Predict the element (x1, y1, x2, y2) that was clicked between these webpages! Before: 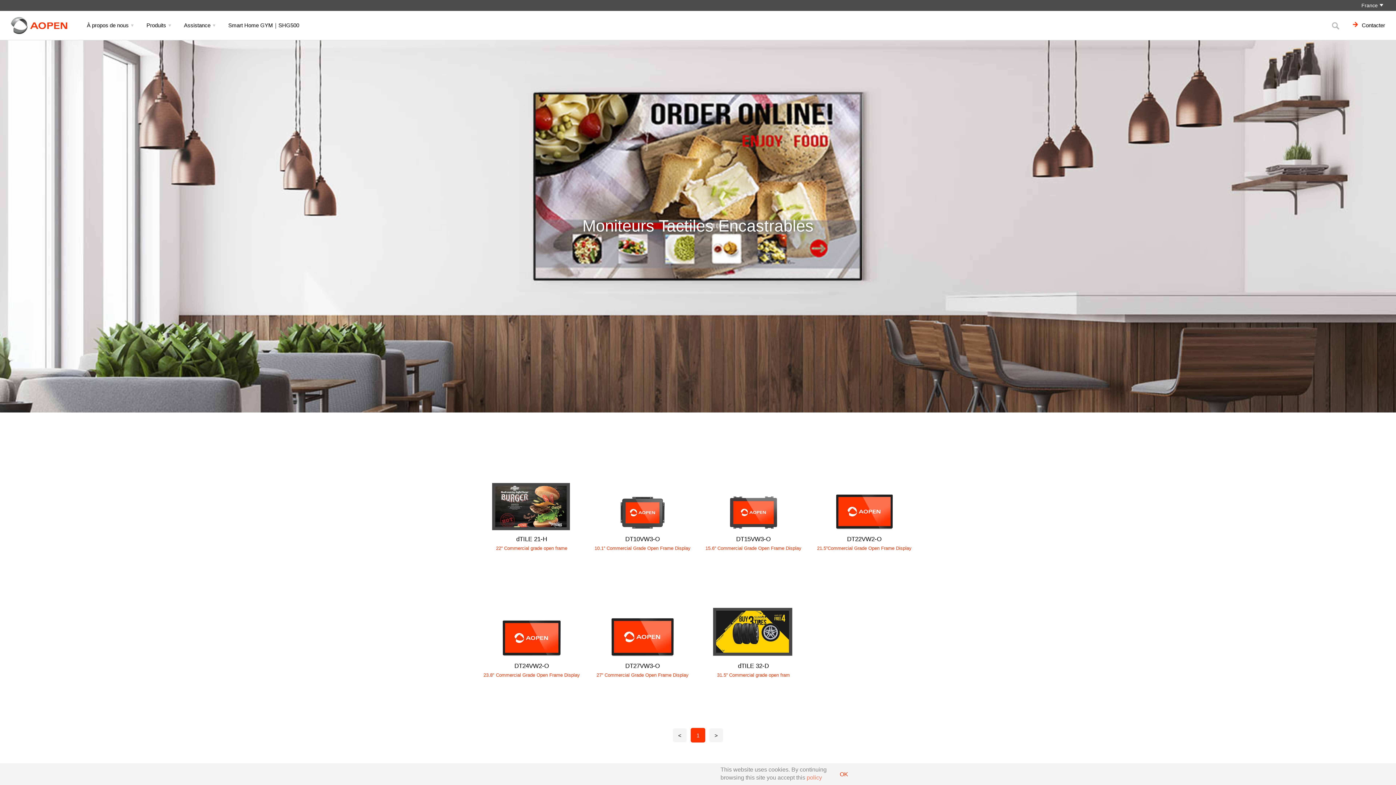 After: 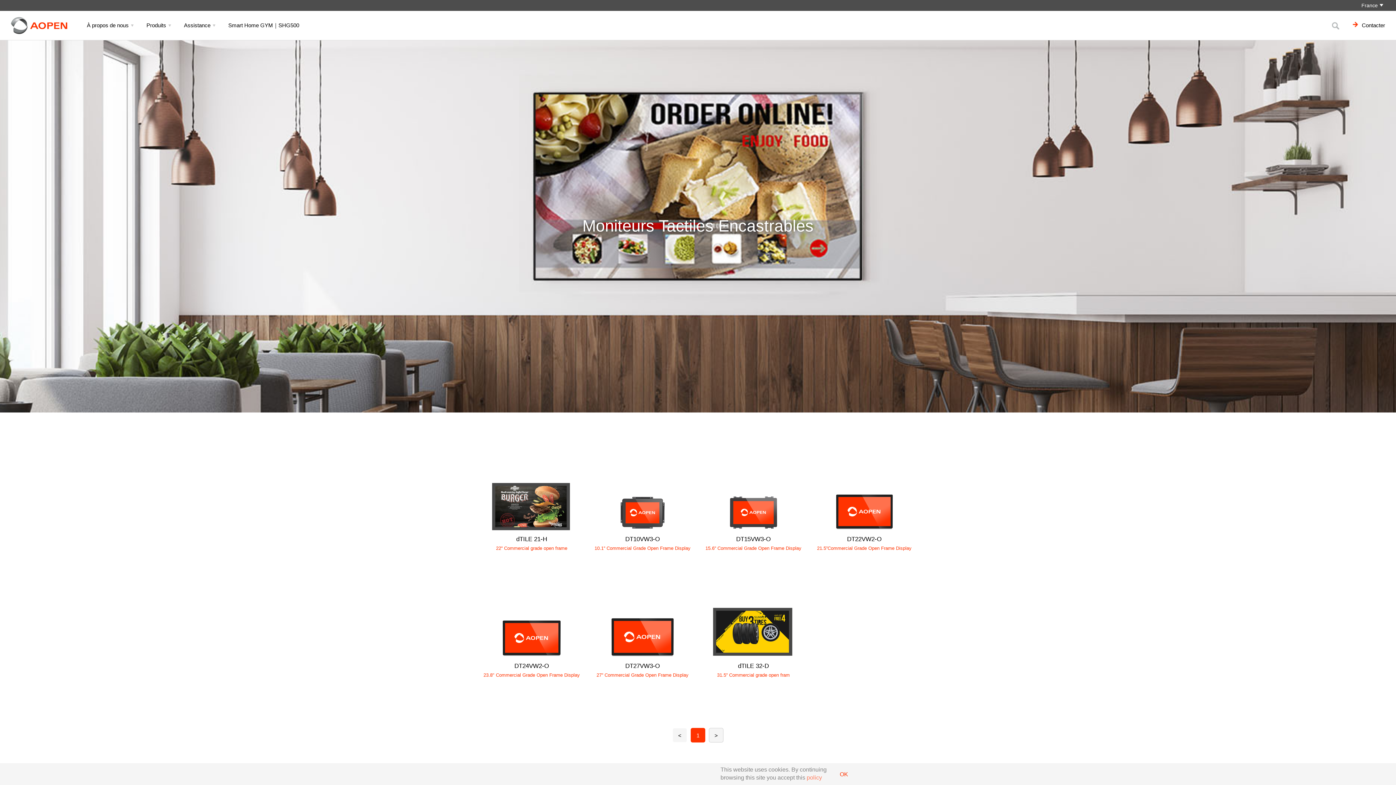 Action: bbox: (709, 728, 723, 742) label: >